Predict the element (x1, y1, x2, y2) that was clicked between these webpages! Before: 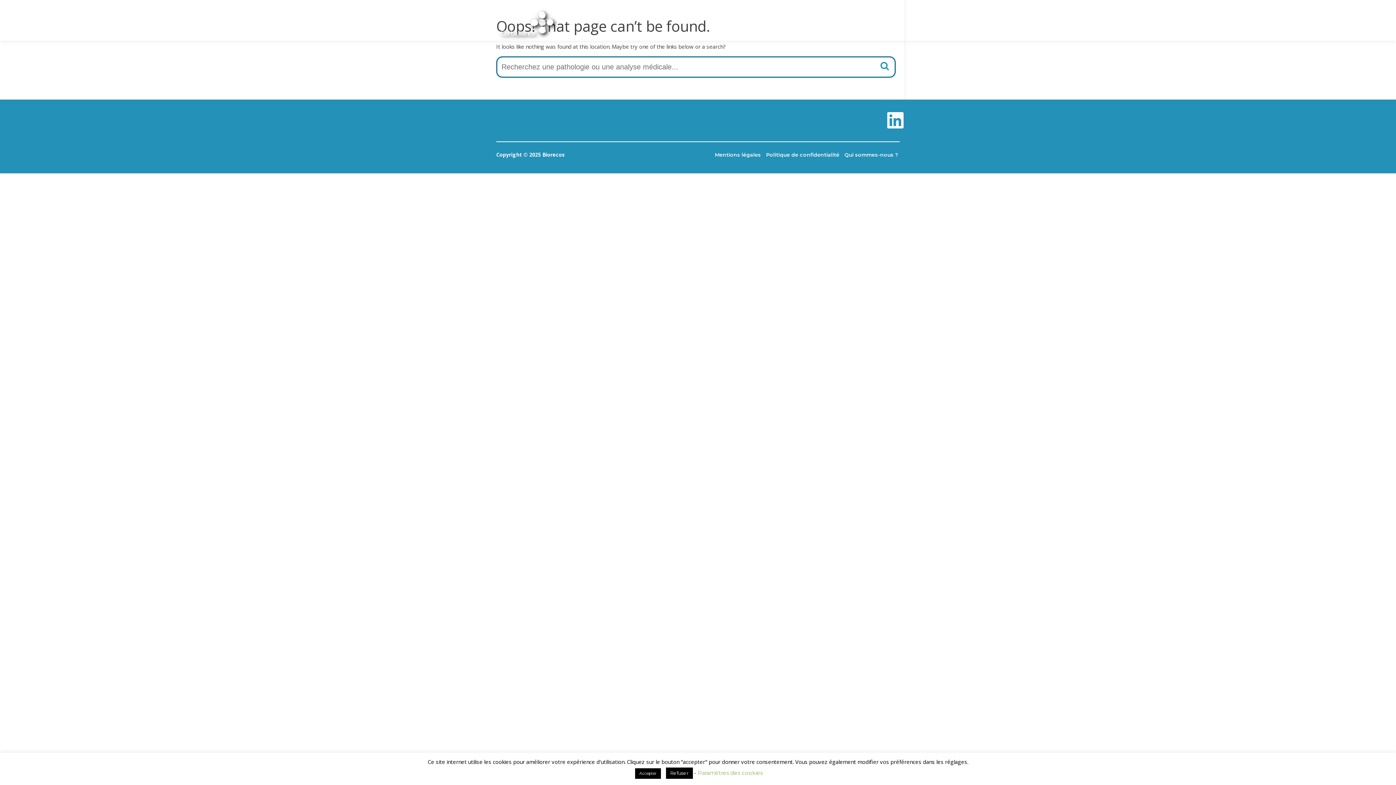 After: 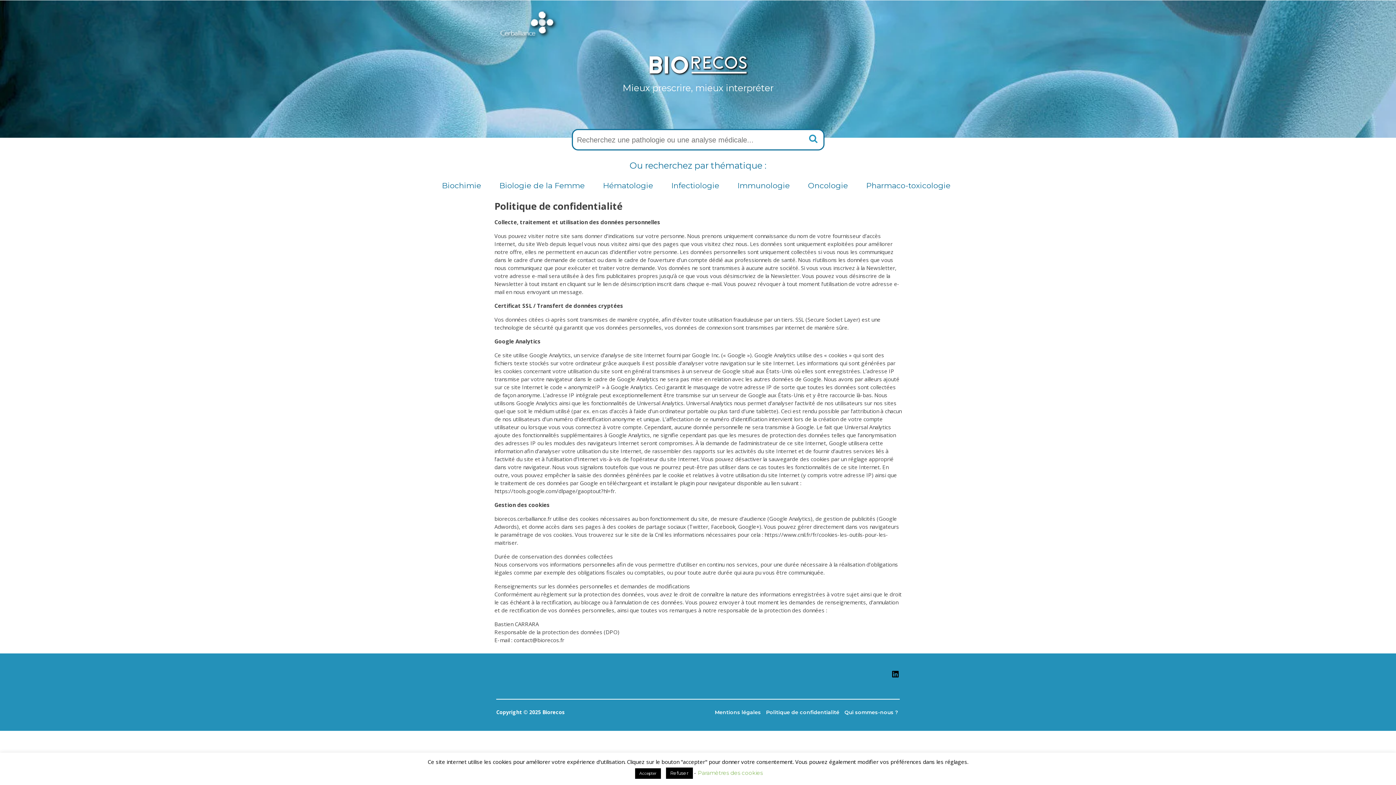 Action: label: Politique de confidentialité bbox: (766, 151, 839, 158)